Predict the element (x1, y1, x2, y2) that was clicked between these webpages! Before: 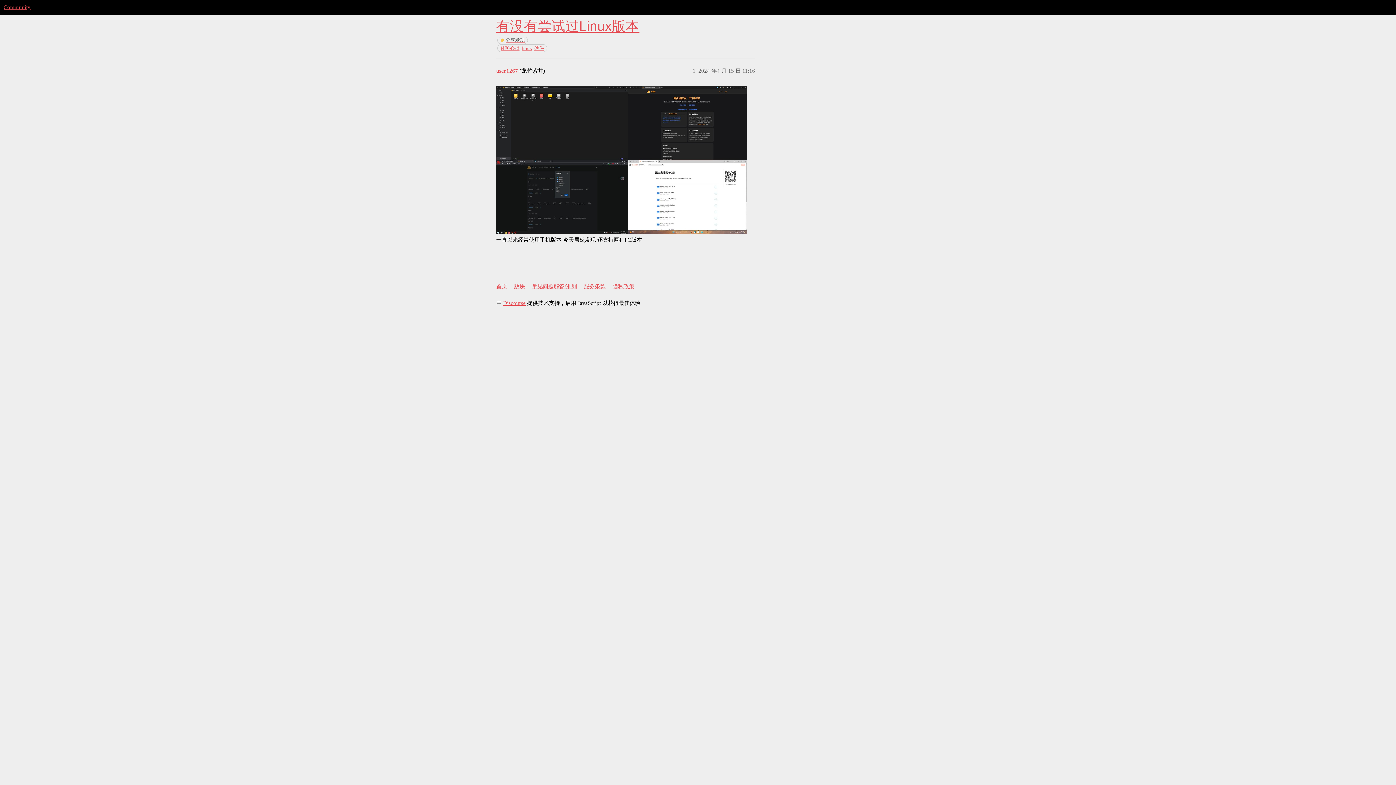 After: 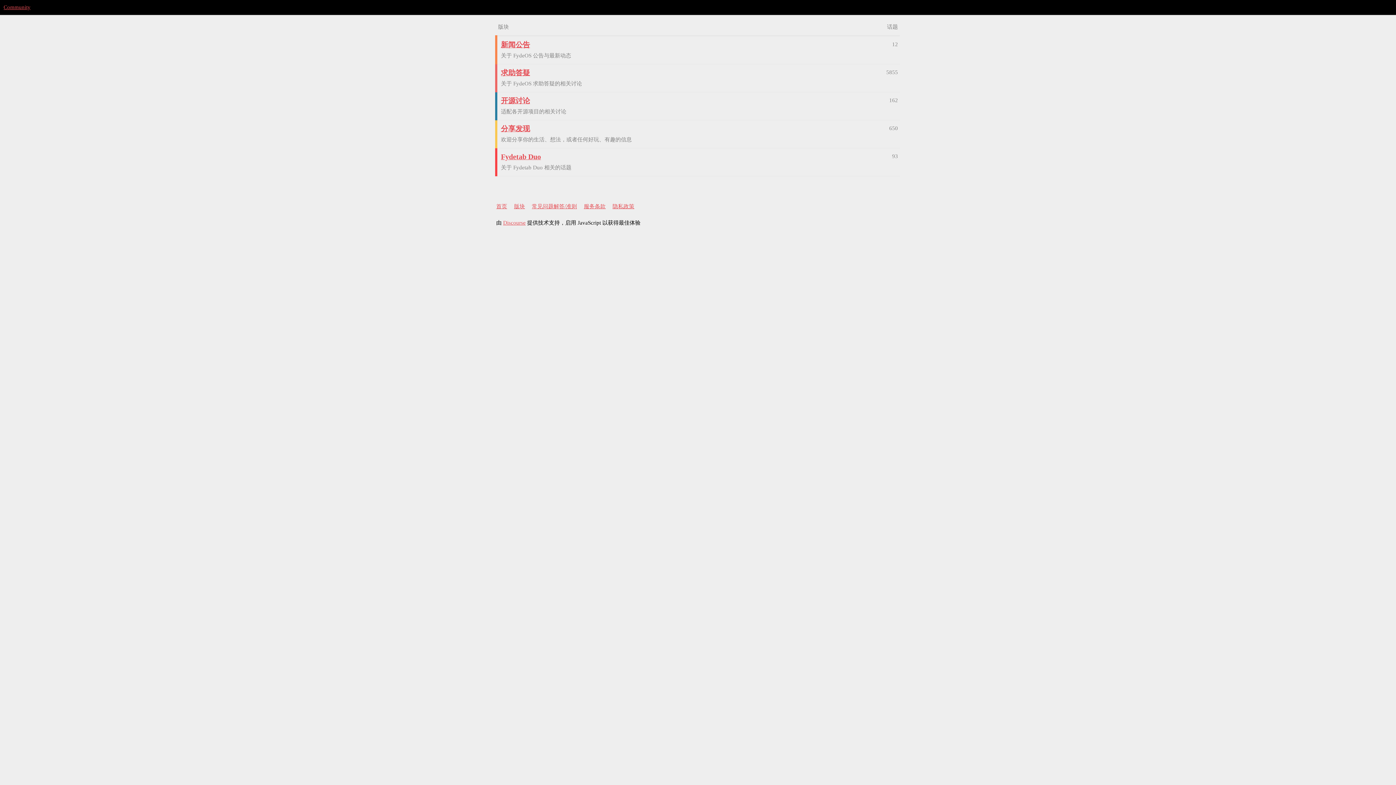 Action: bbox: (514, 280, 530, 293) label: 版块